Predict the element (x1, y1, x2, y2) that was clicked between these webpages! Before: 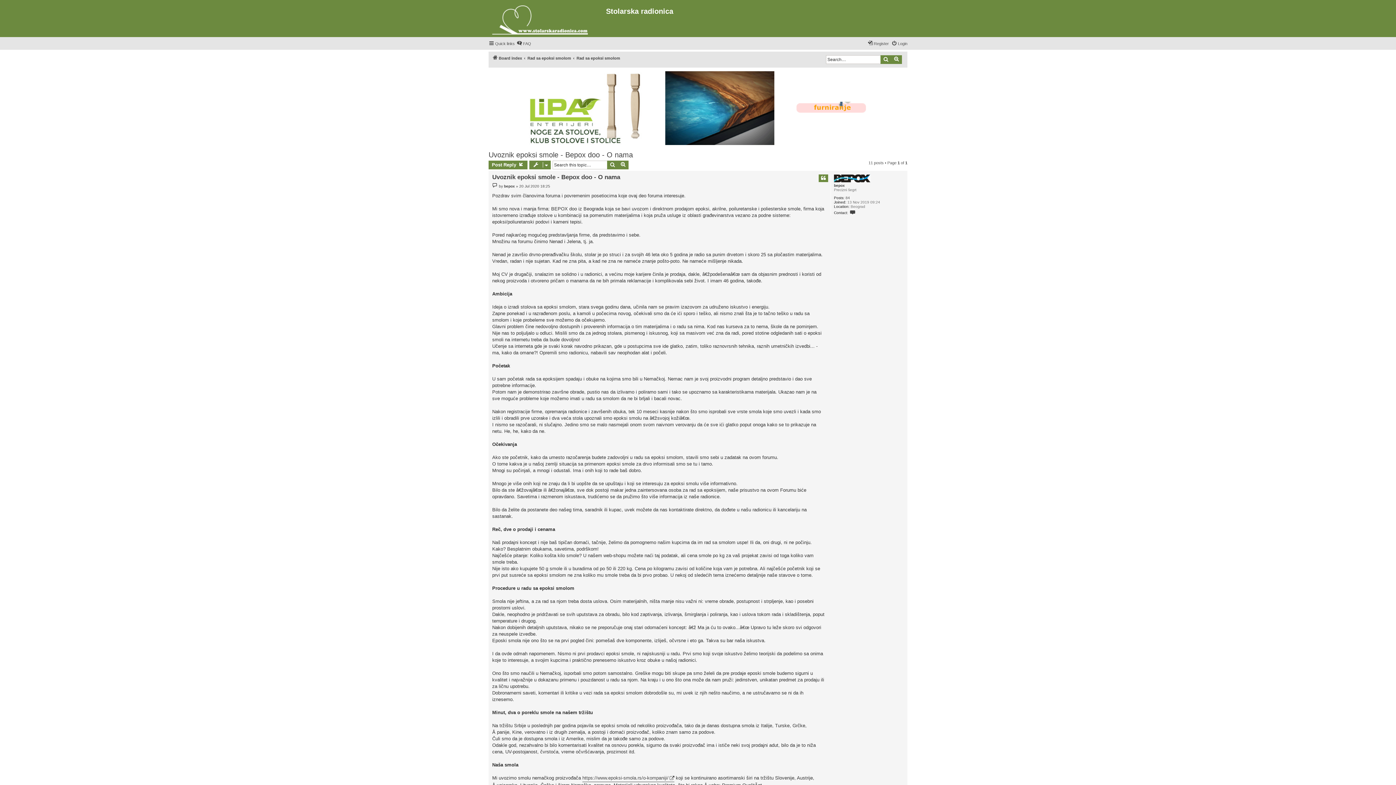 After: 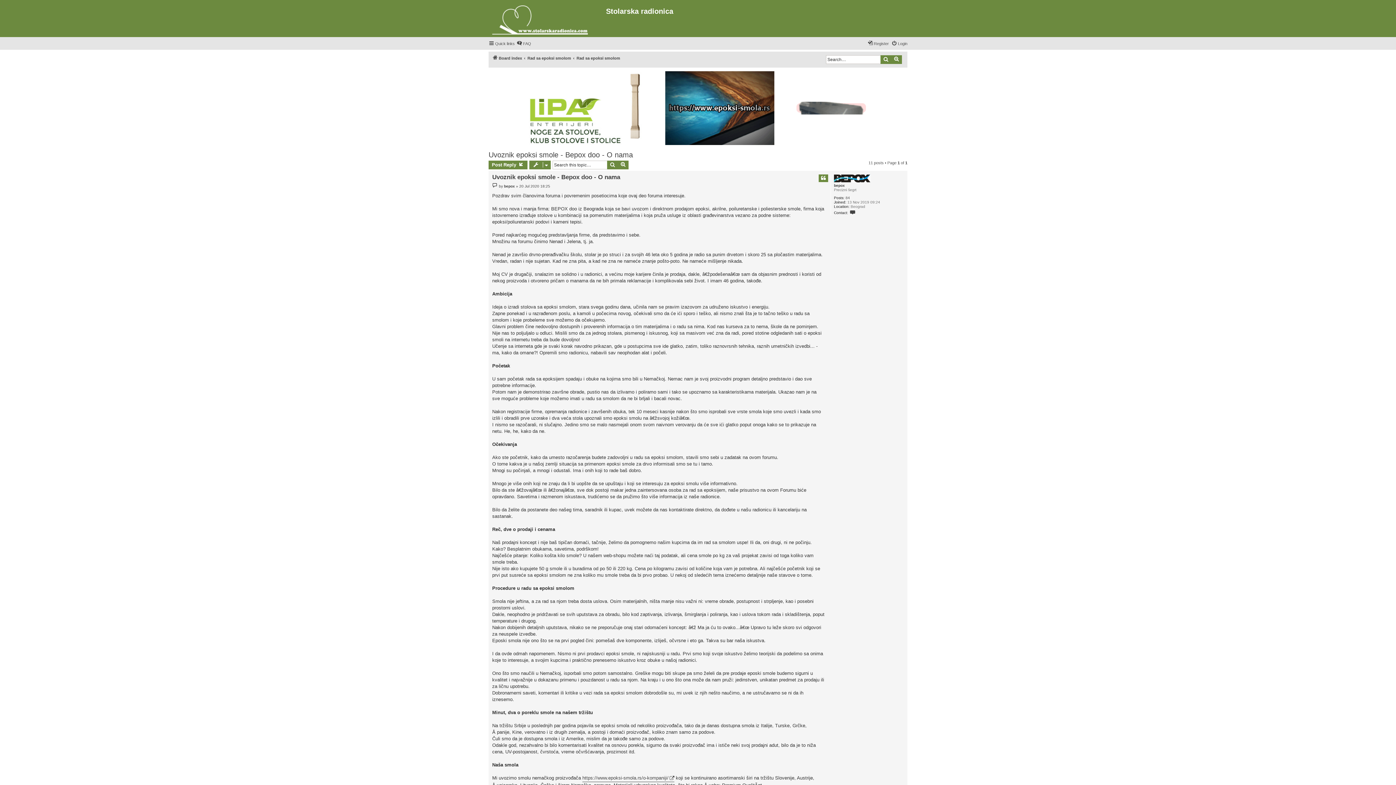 Action: bbox: (794, 101, 867, 114)